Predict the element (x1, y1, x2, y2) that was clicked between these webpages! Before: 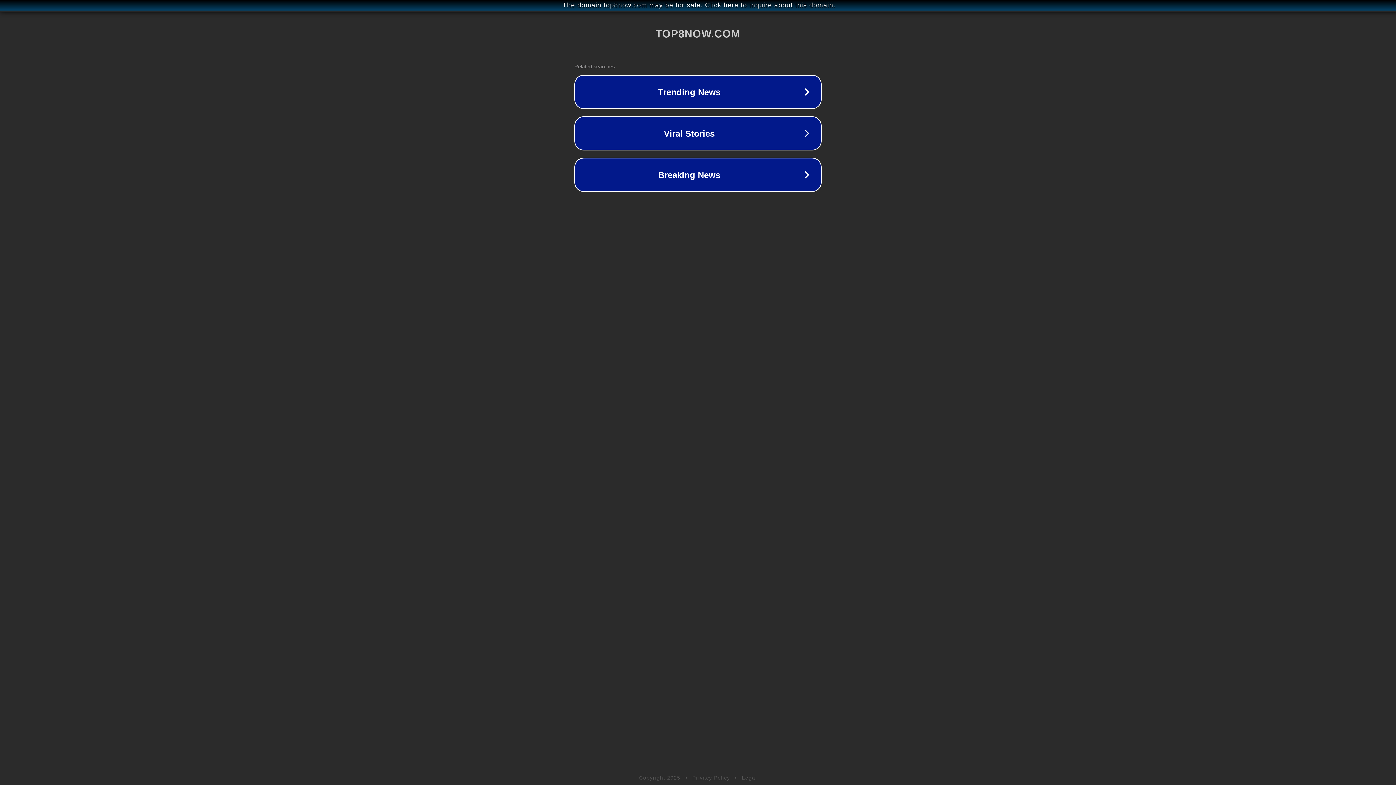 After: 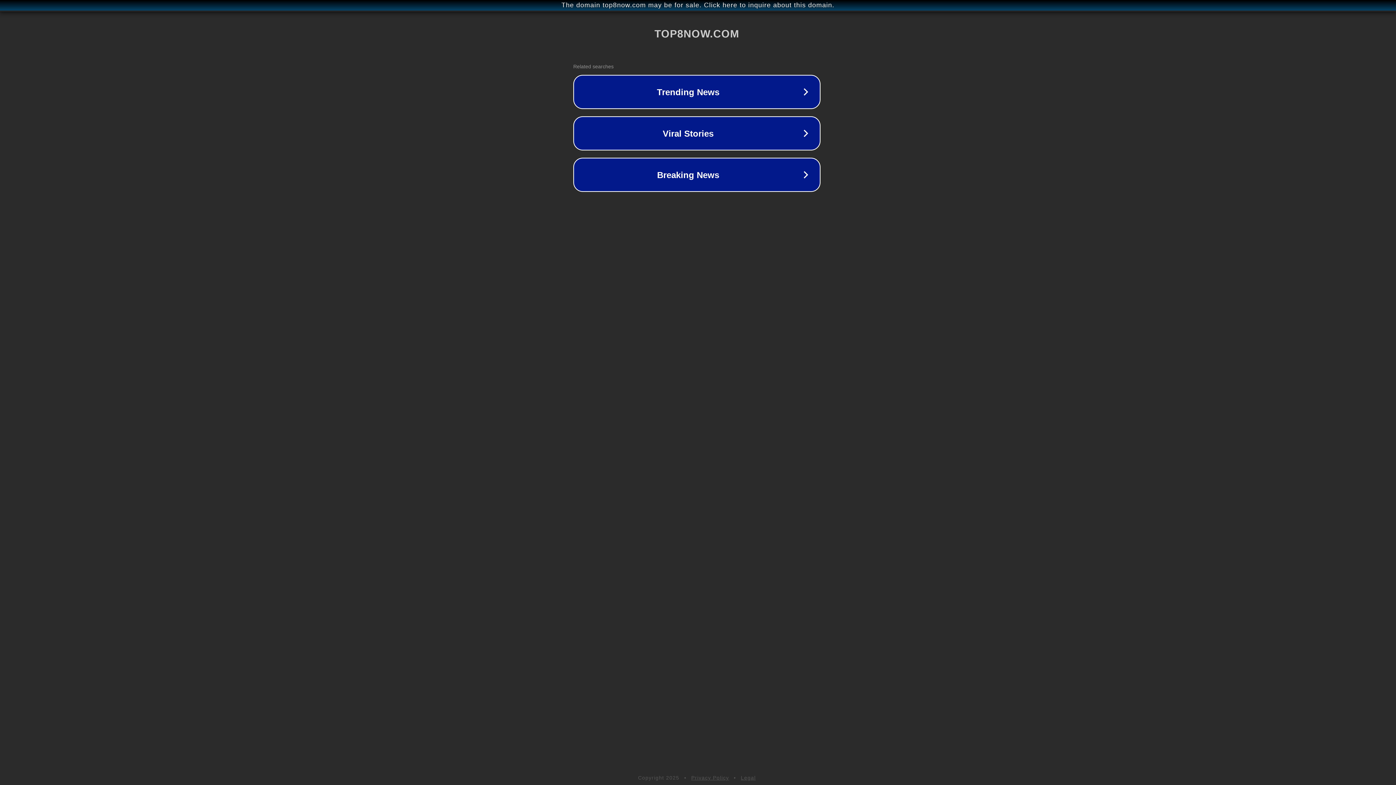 Action: bbox: (1, 1, 1397, 9) label: The domain top8now.com may be for sale. Click here to inquire about this domain.